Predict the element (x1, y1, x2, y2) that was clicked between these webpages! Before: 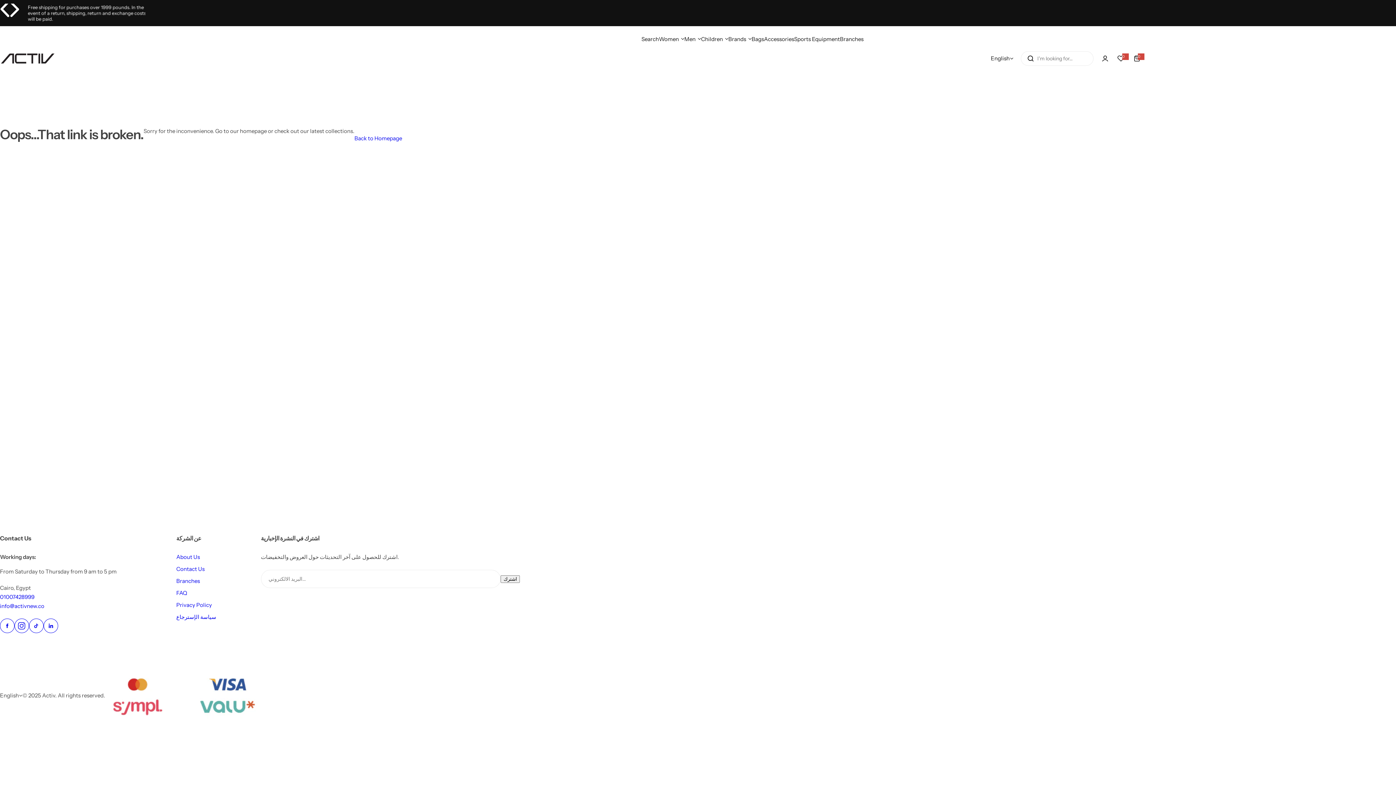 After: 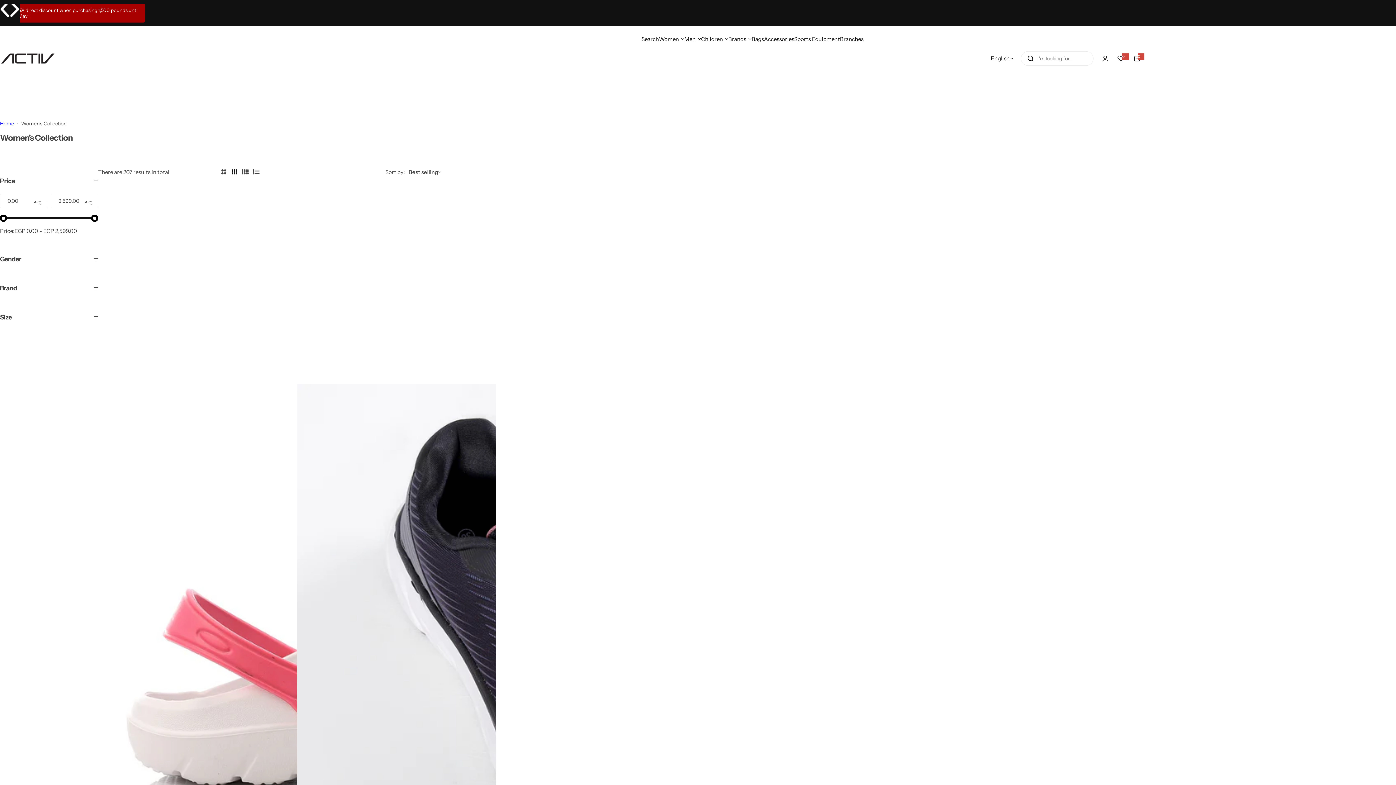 Action: bbox: (659, 29, 679, 48) label: Women